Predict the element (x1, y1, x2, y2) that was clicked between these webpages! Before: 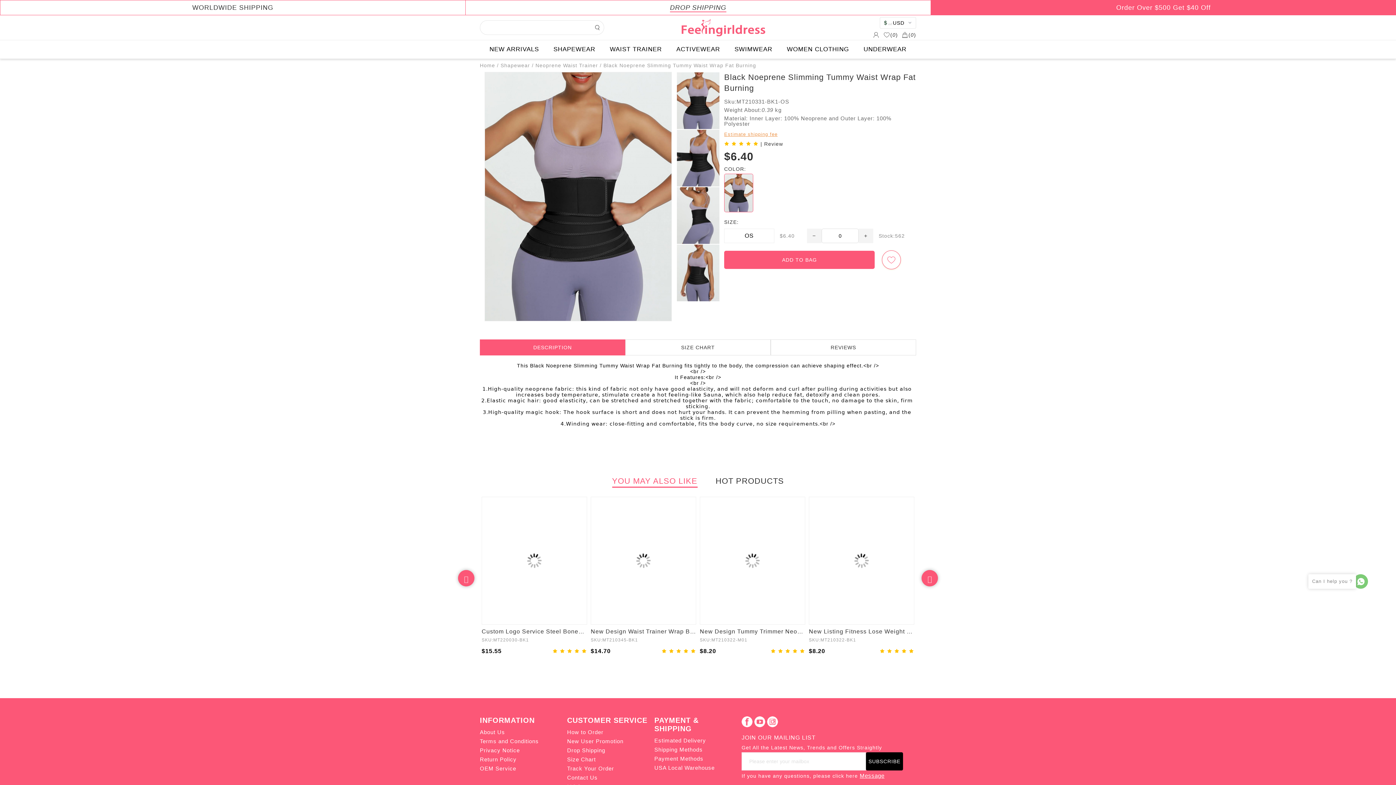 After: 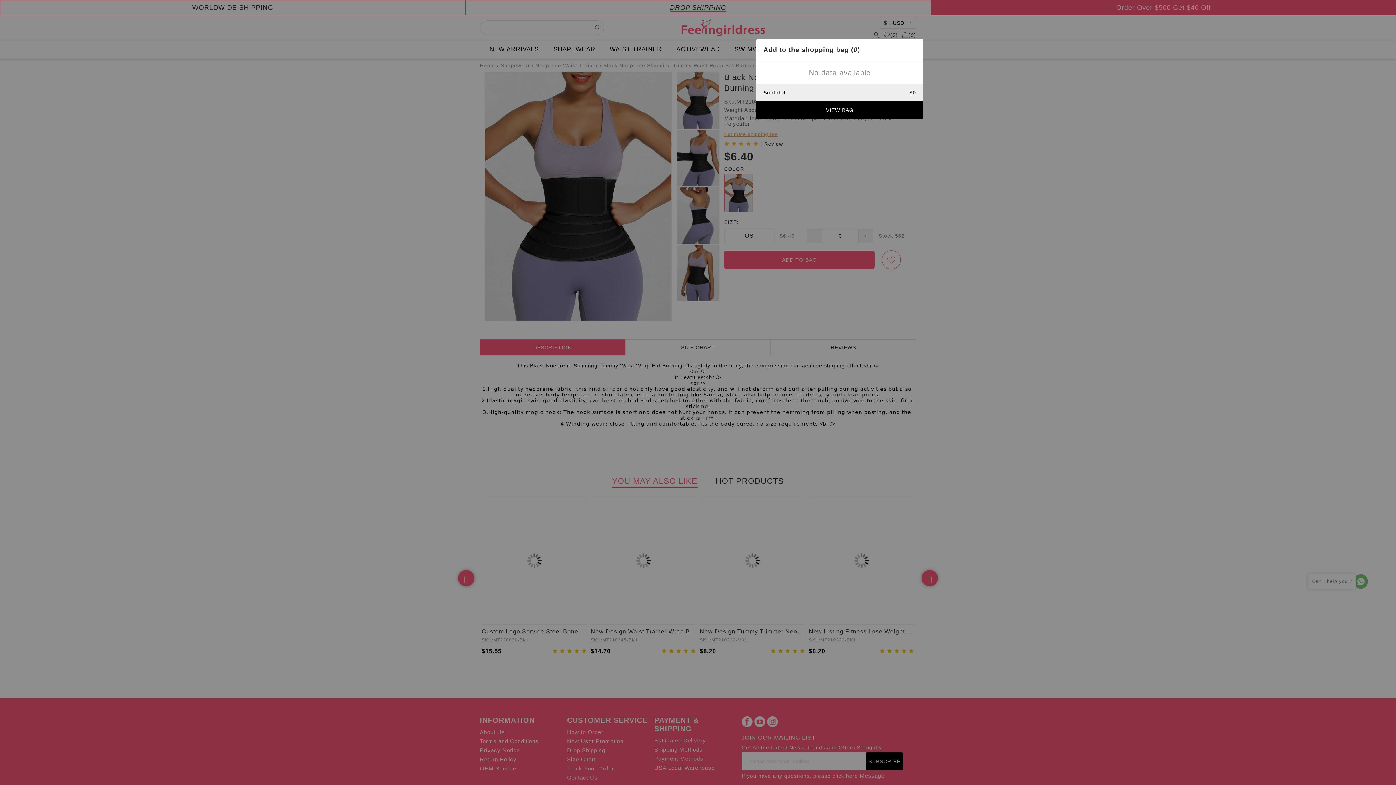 Action: bbox: (901, 31, 916, 38) label: (
0
)